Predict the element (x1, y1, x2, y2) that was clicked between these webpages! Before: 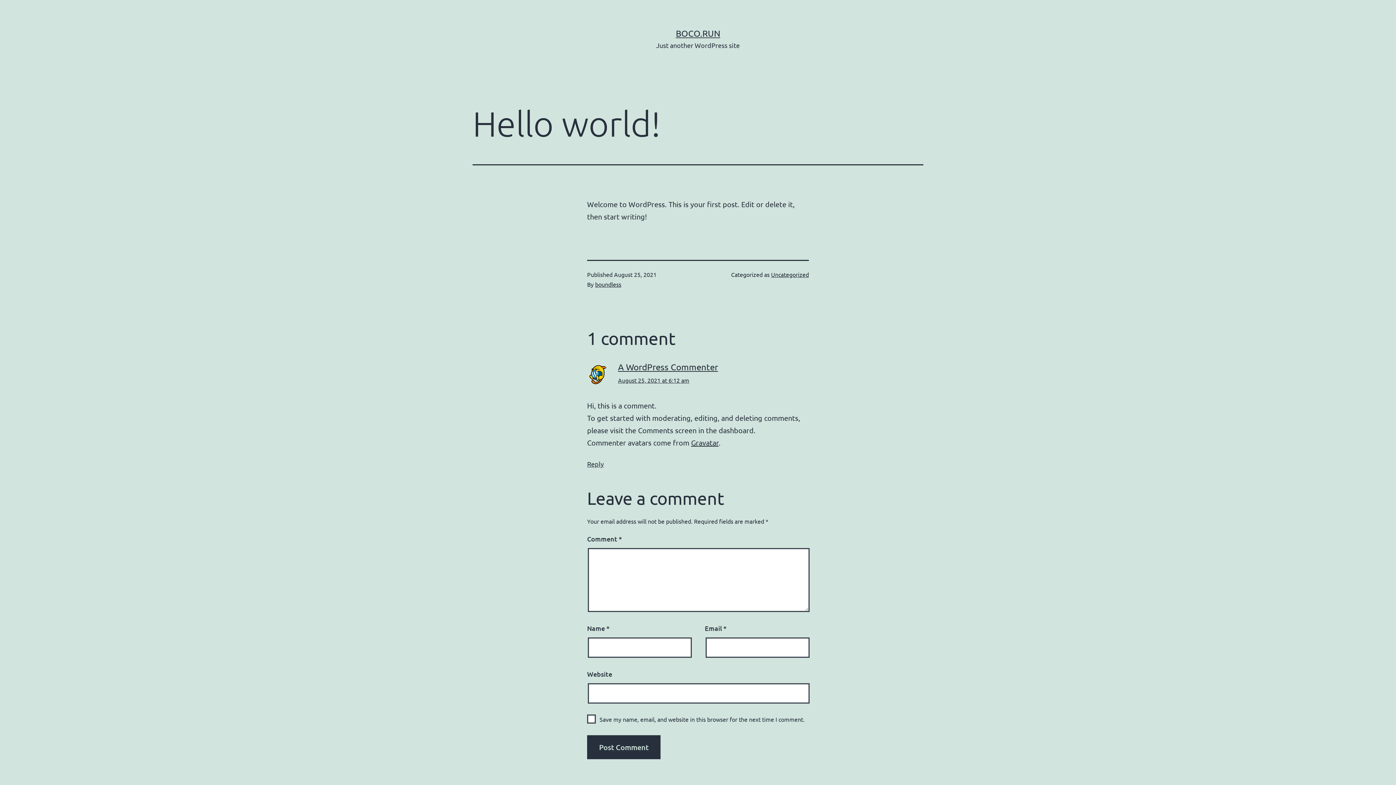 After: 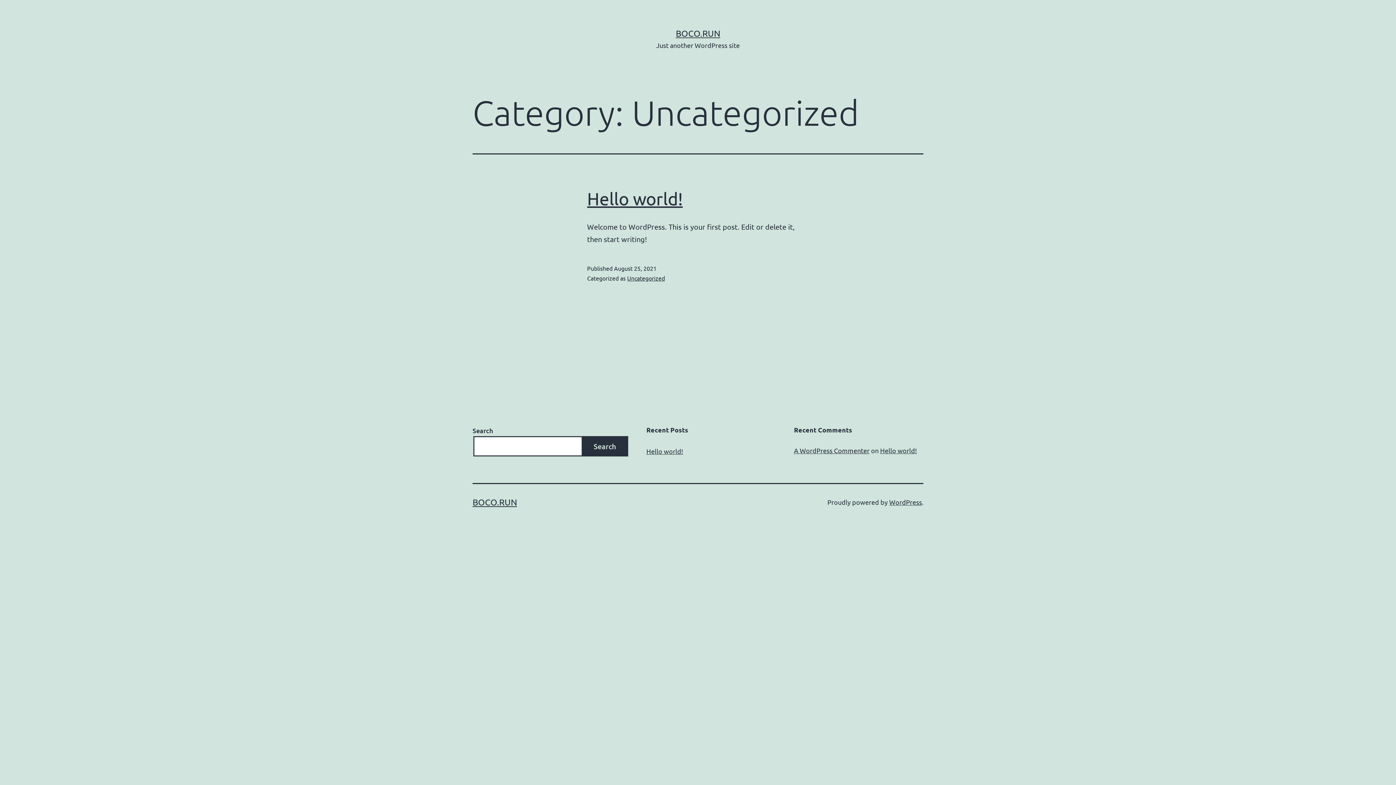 Action: bbox: (771, 270, 809, 278) label: Uncategorized